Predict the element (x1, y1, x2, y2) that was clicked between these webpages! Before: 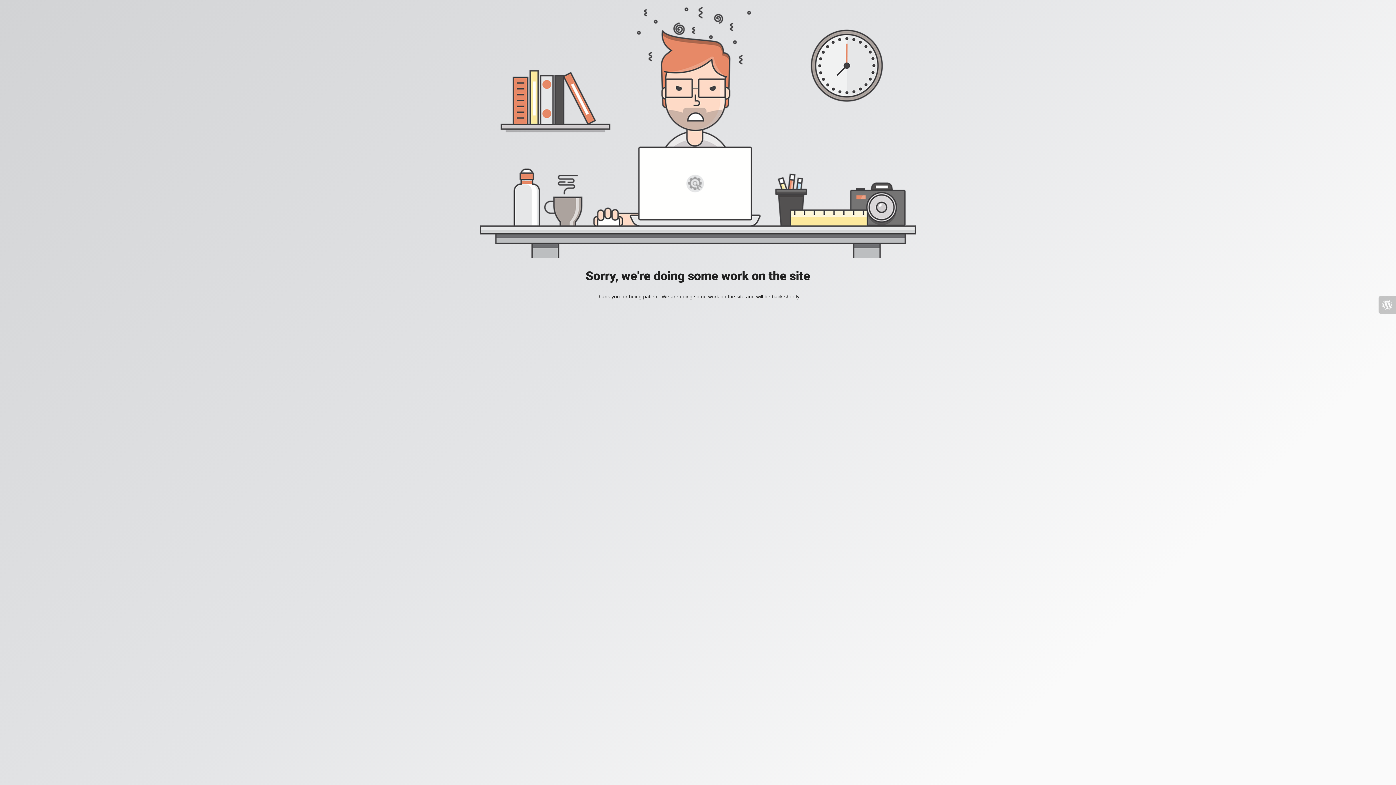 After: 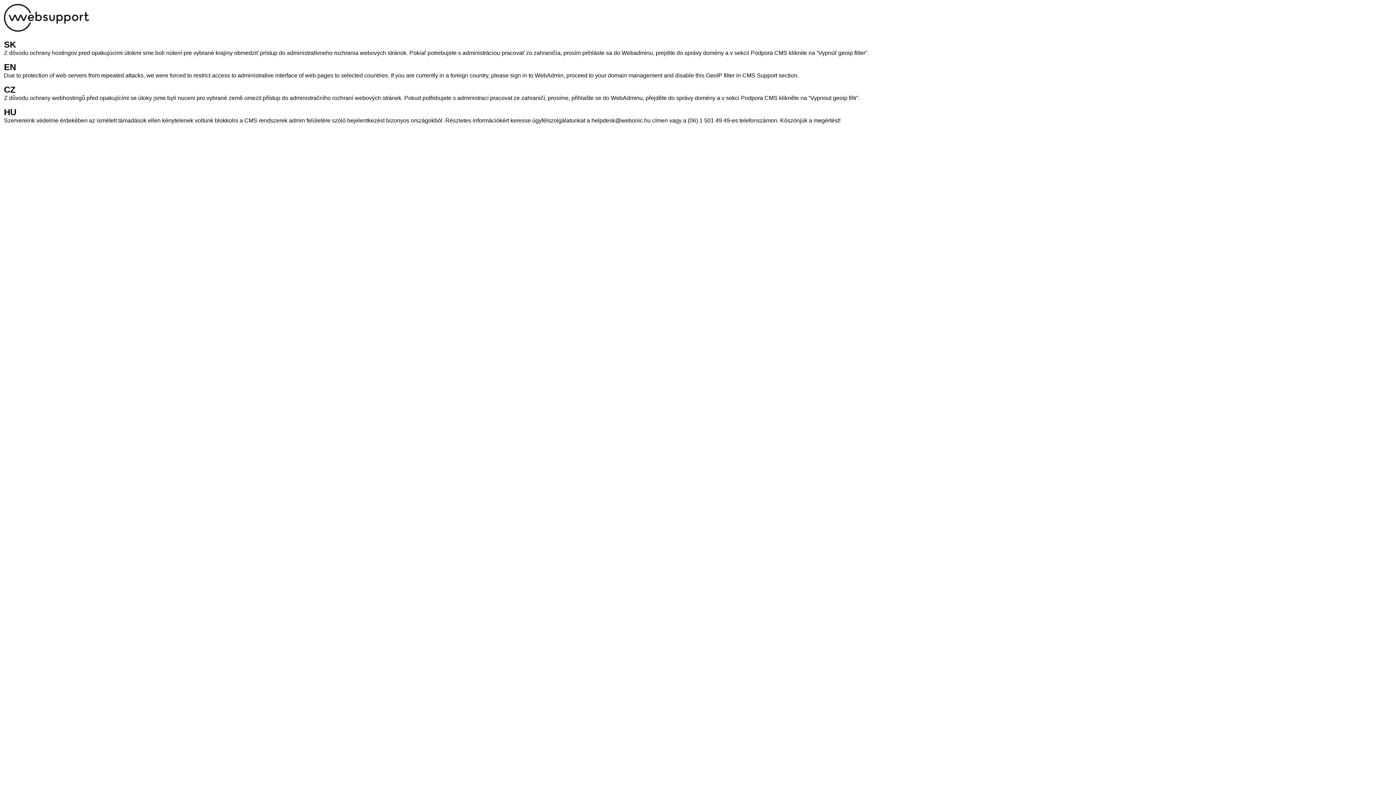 Action: bbox: (1378, 296, 1396, 313)